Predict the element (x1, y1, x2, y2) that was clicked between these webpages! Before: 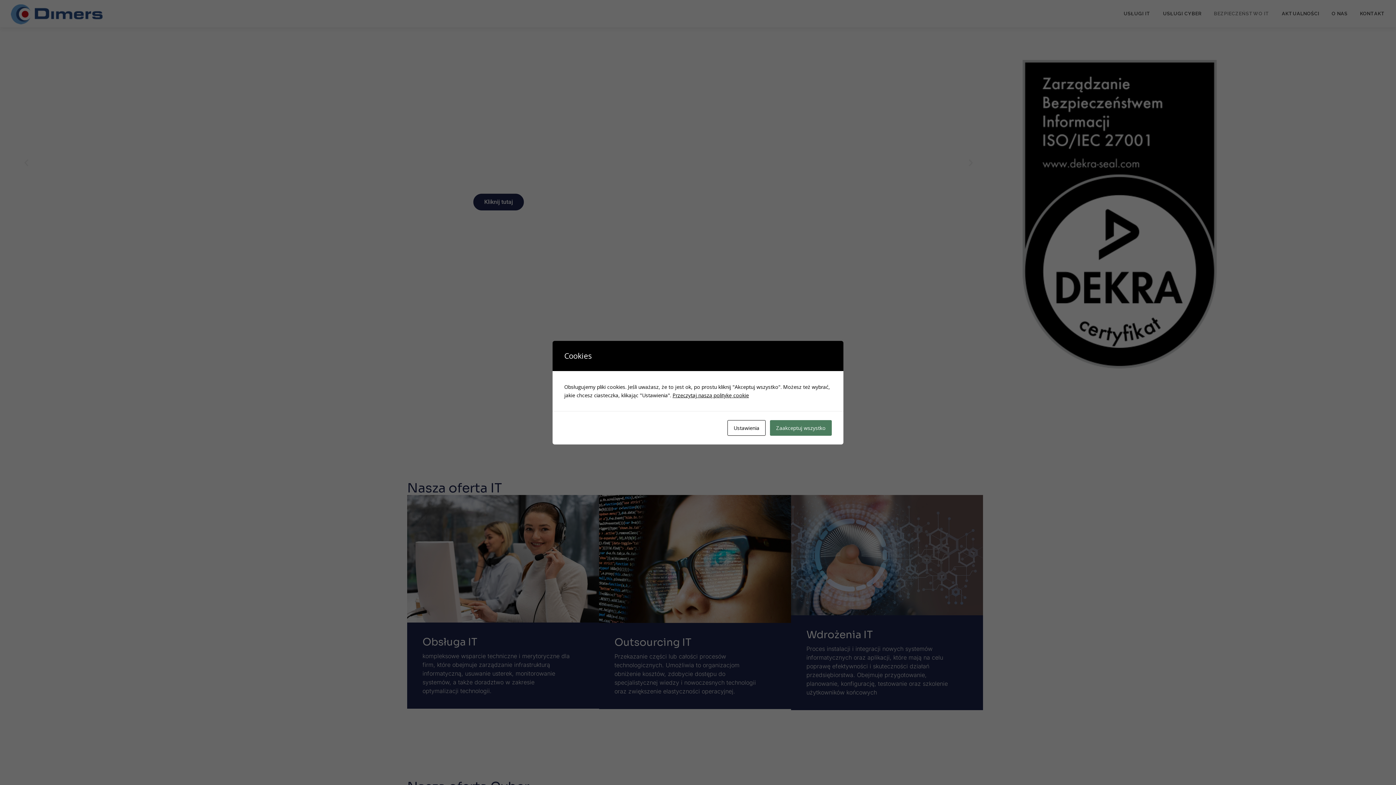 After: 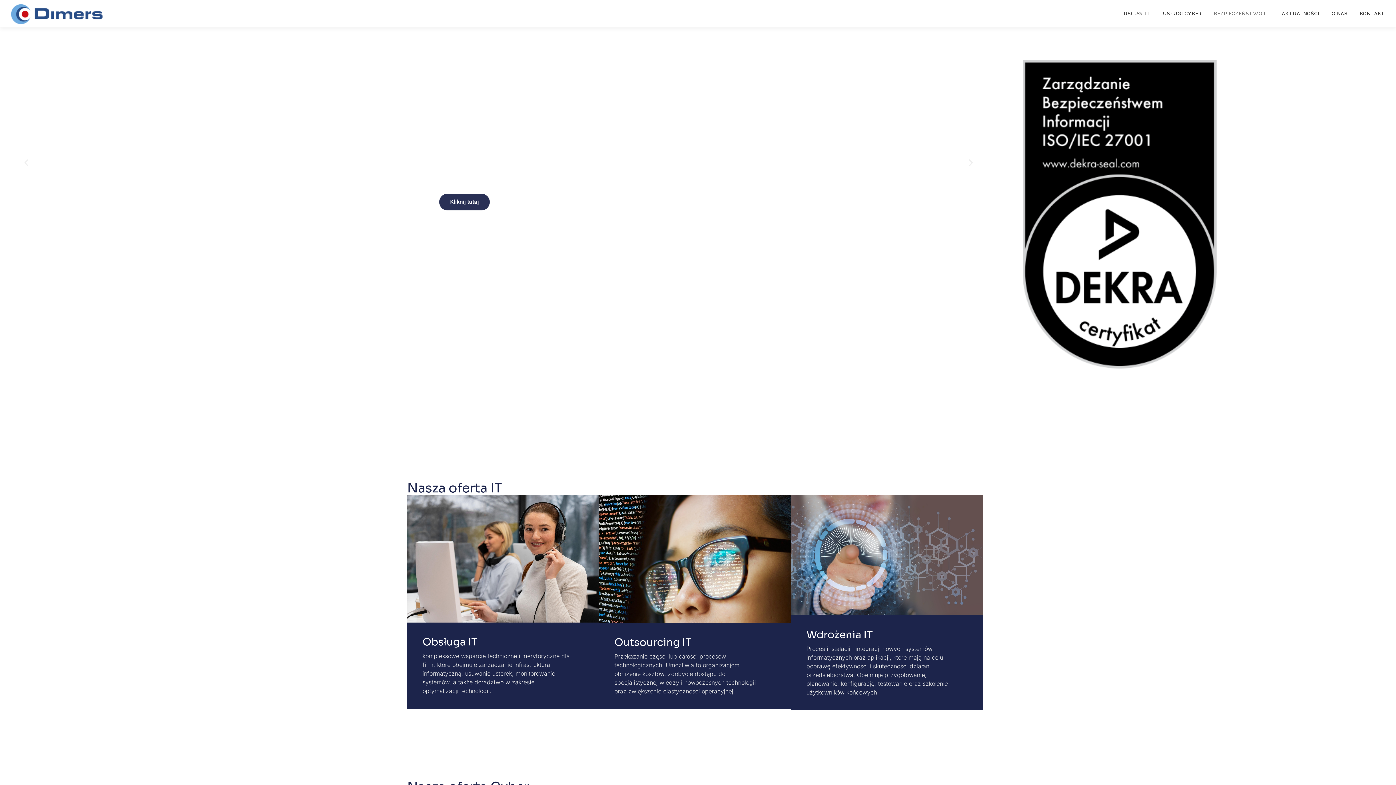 Action: bbox: (770, 420, 832, 435) label: Zaakceptuj wszystko